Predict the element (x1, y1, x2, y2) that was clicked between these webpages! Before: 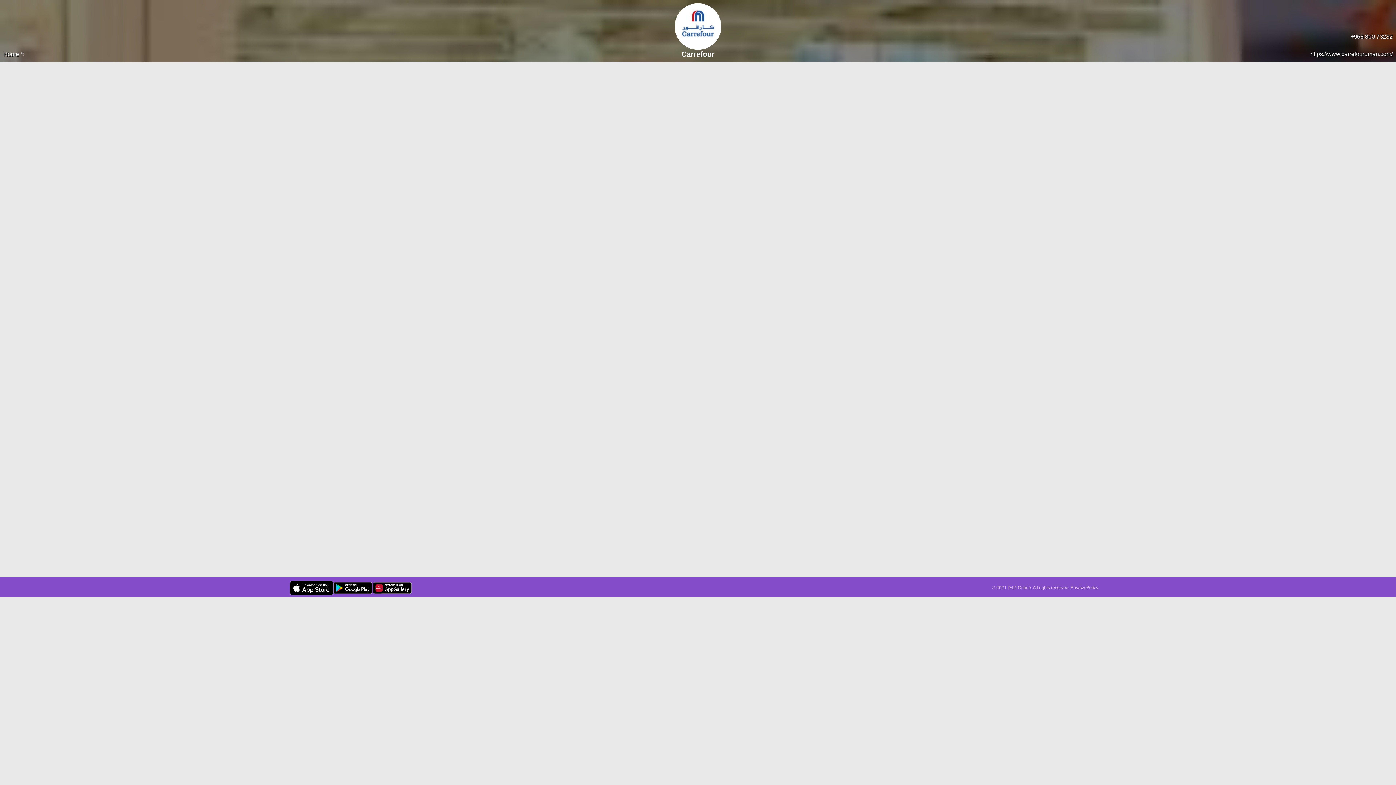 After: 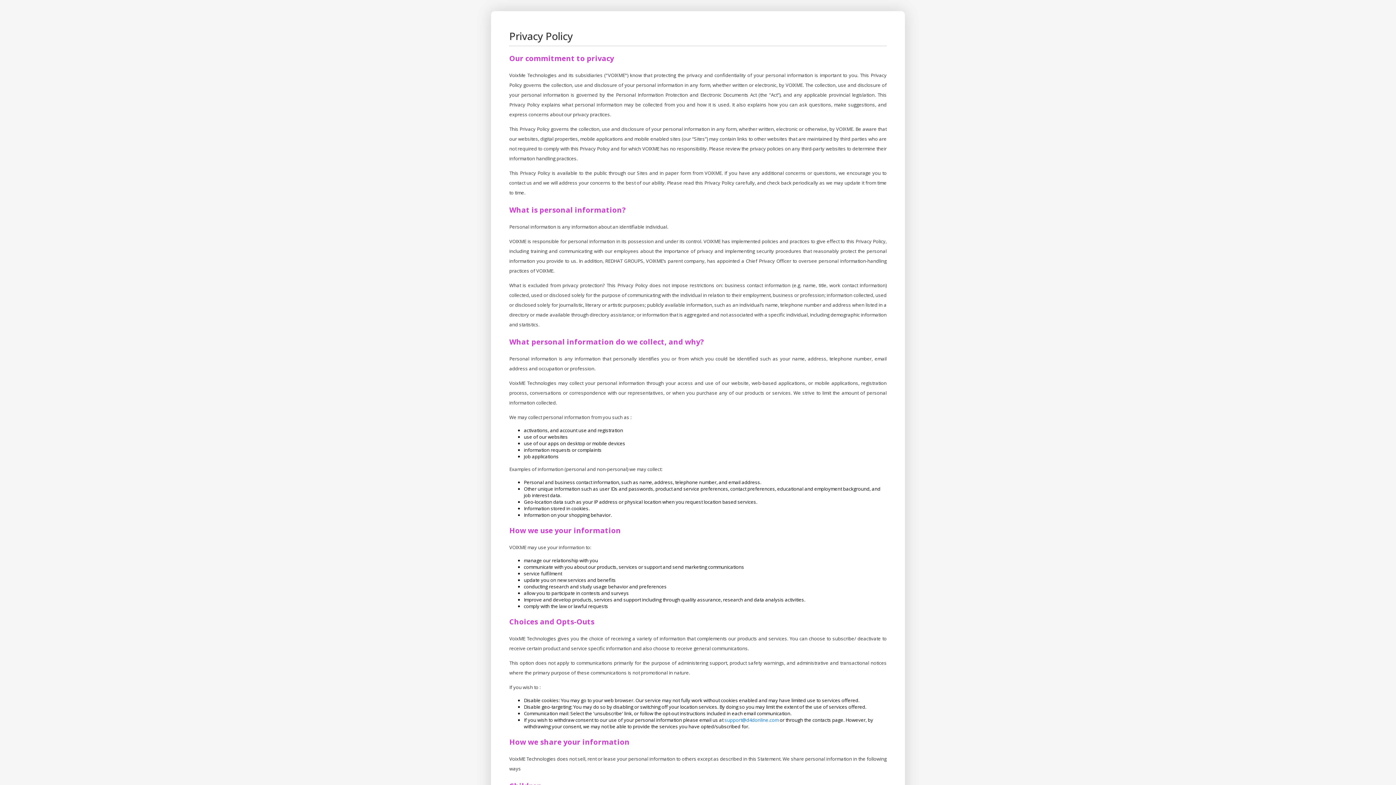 Action: bbox: (1070, 585, 1098, 590) label: Privacy Policy